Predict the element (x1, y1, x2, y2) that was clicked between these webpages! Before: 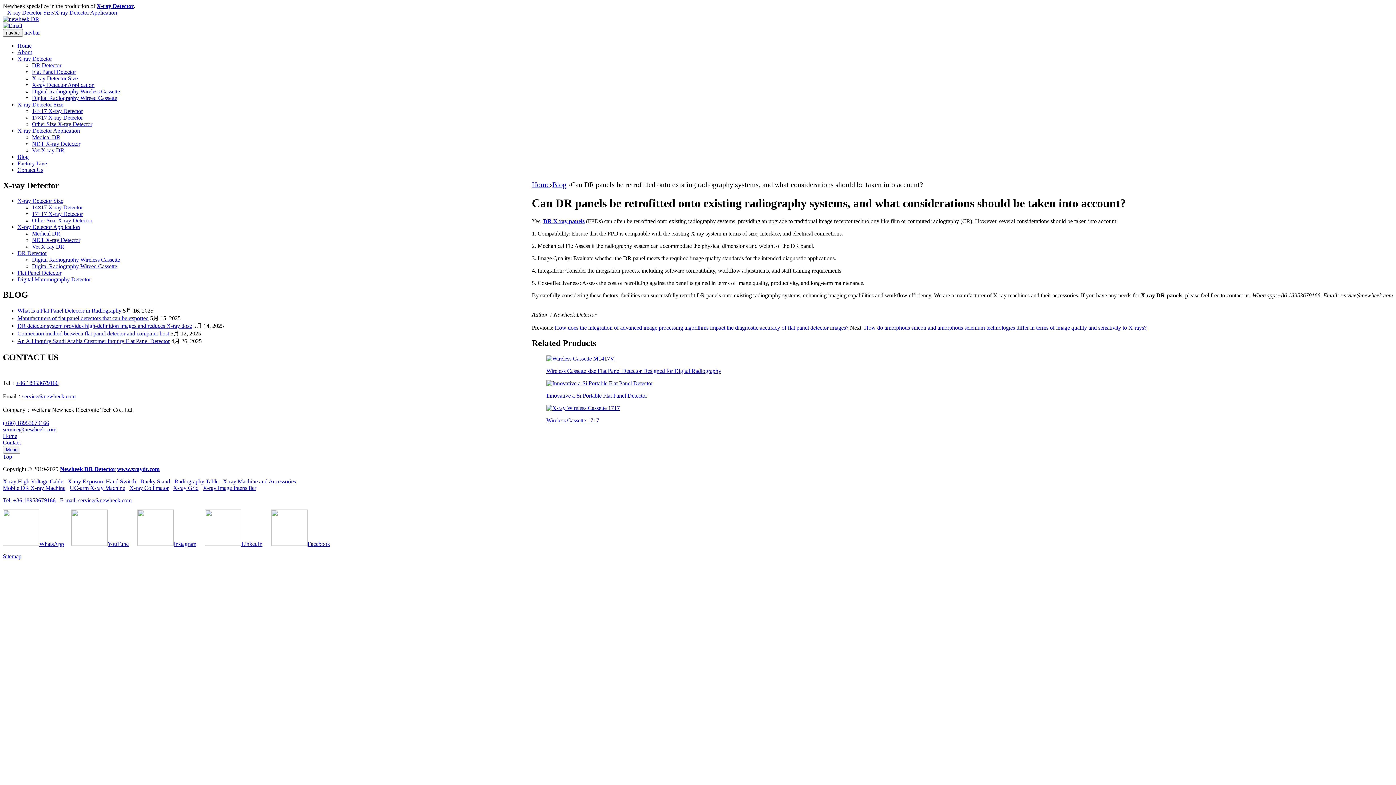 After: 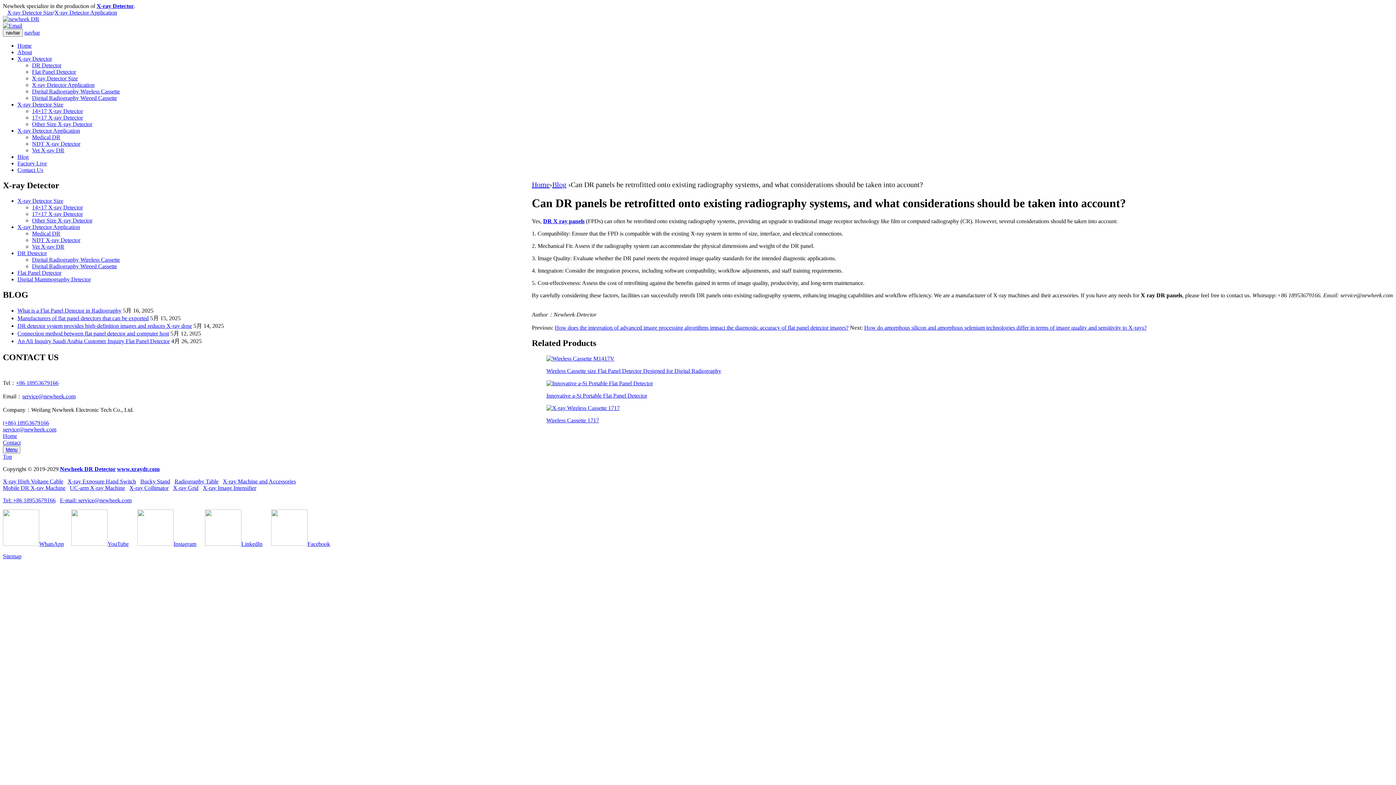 Action: label: Facebook bbox: (271, 541, 330, 547)